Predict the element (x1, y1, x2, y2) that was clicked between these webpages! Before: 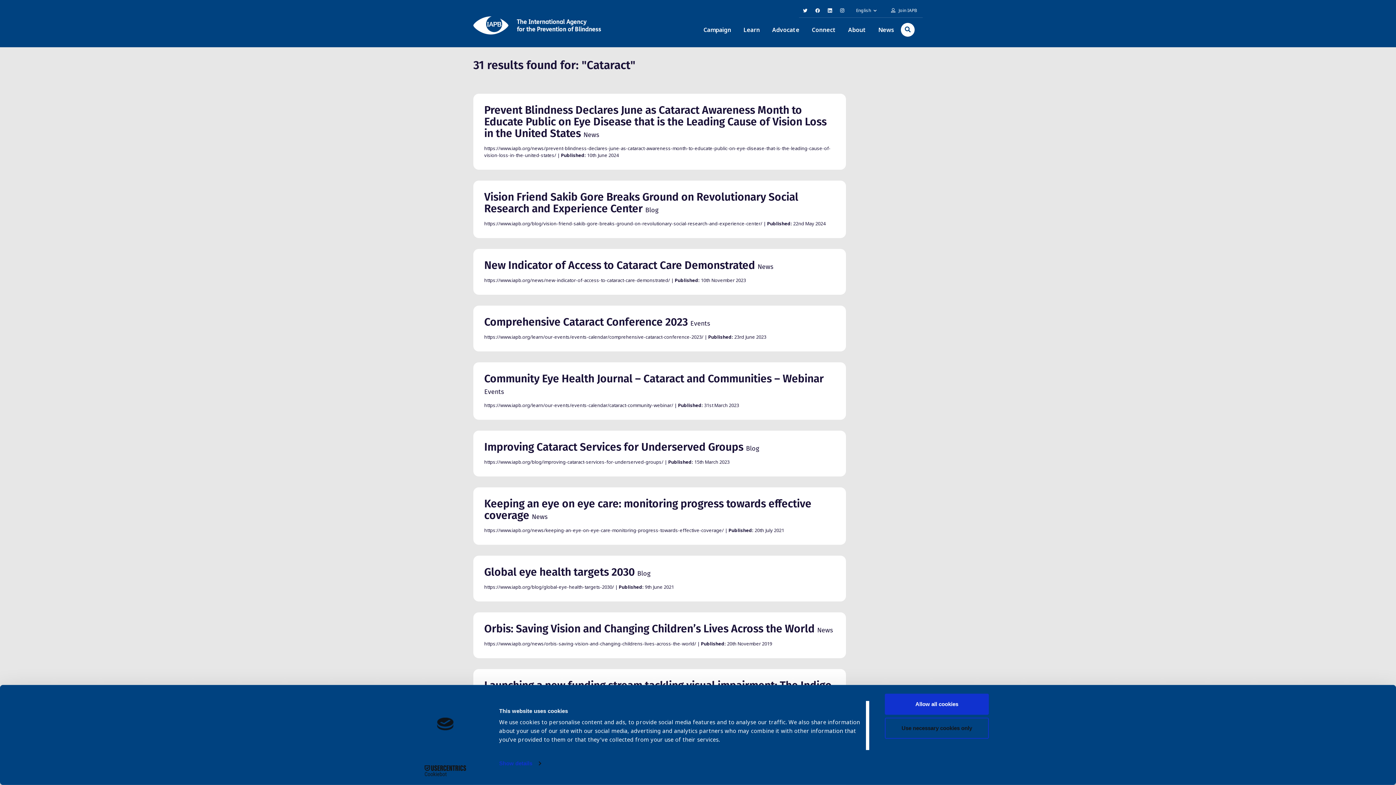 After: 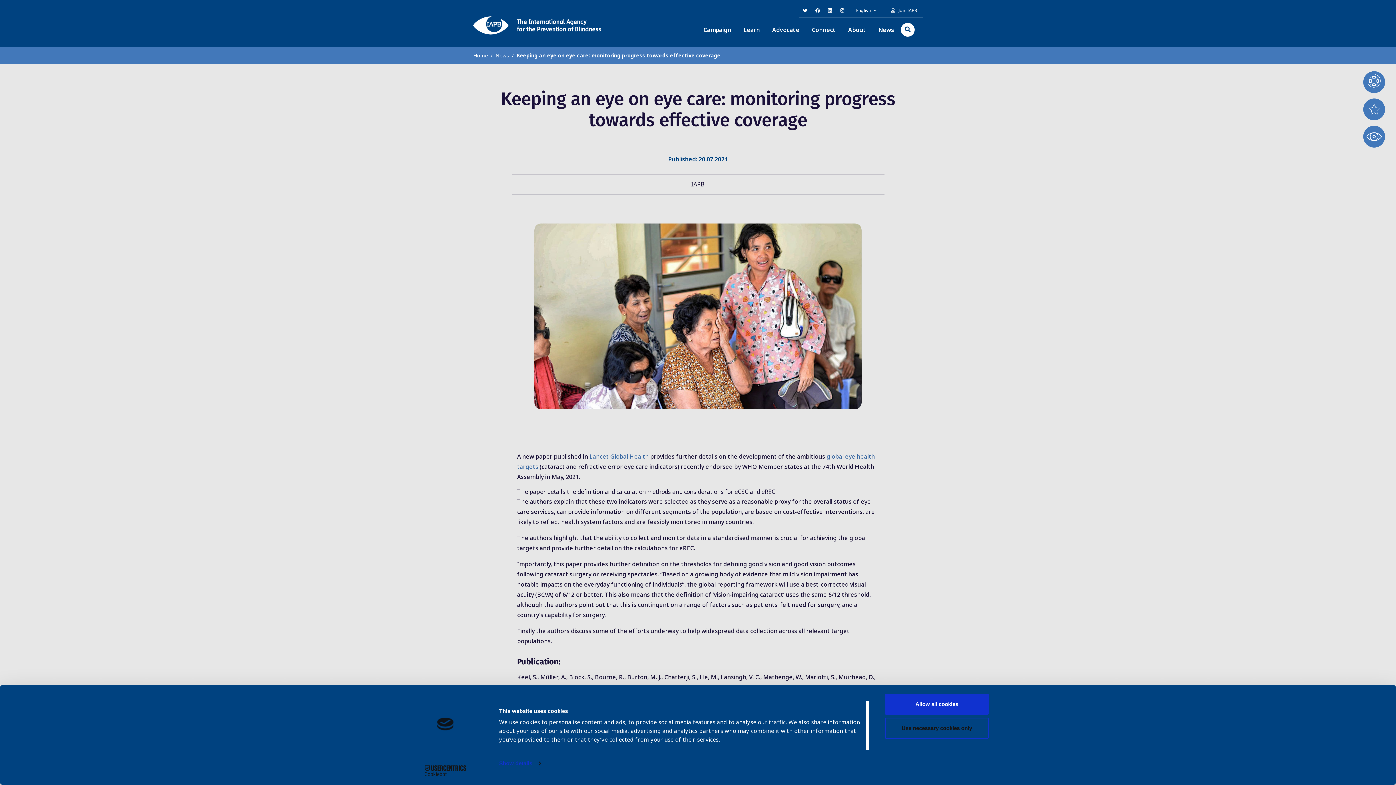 Action: bbox: (484, 497, 811, 522) label: Keeping an eye on eye care: monitoring progress towards effective coverage News